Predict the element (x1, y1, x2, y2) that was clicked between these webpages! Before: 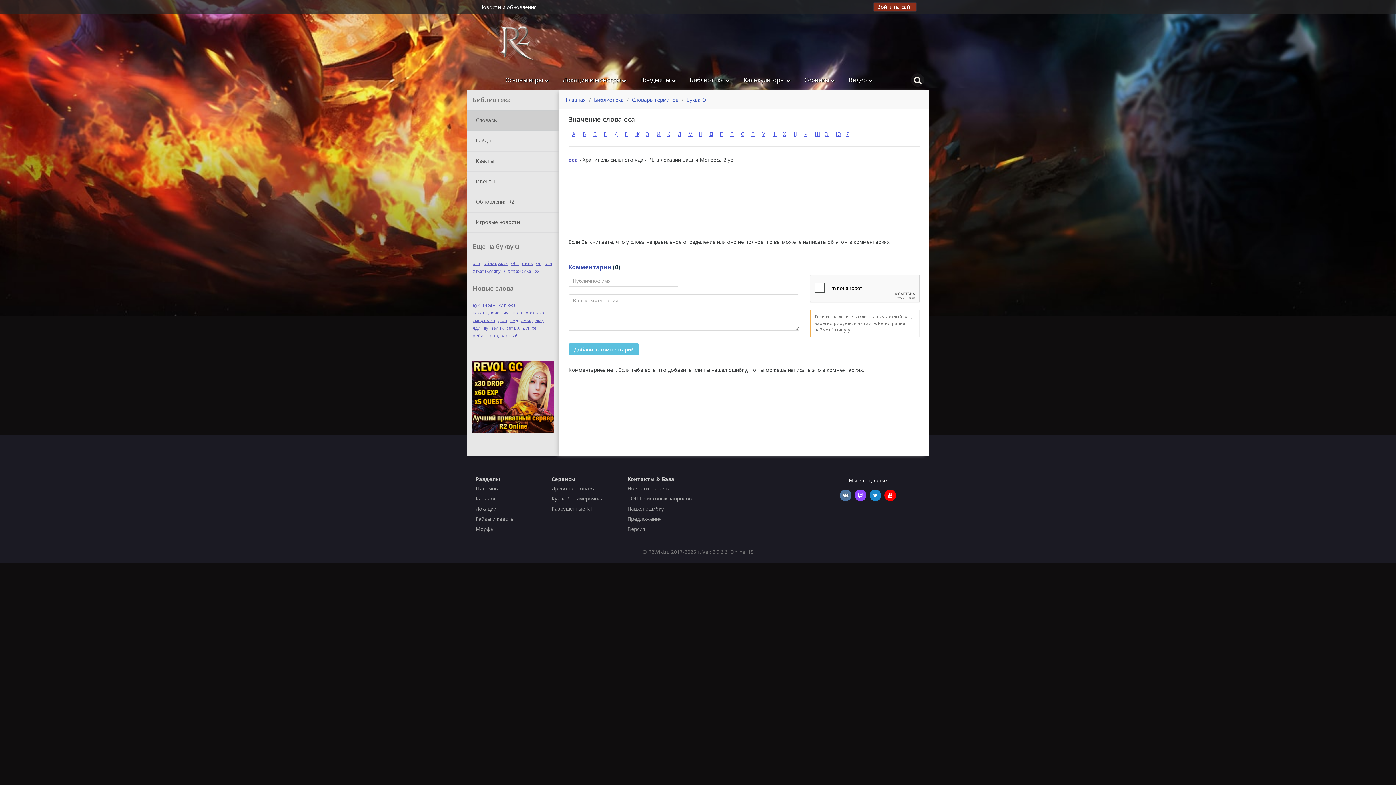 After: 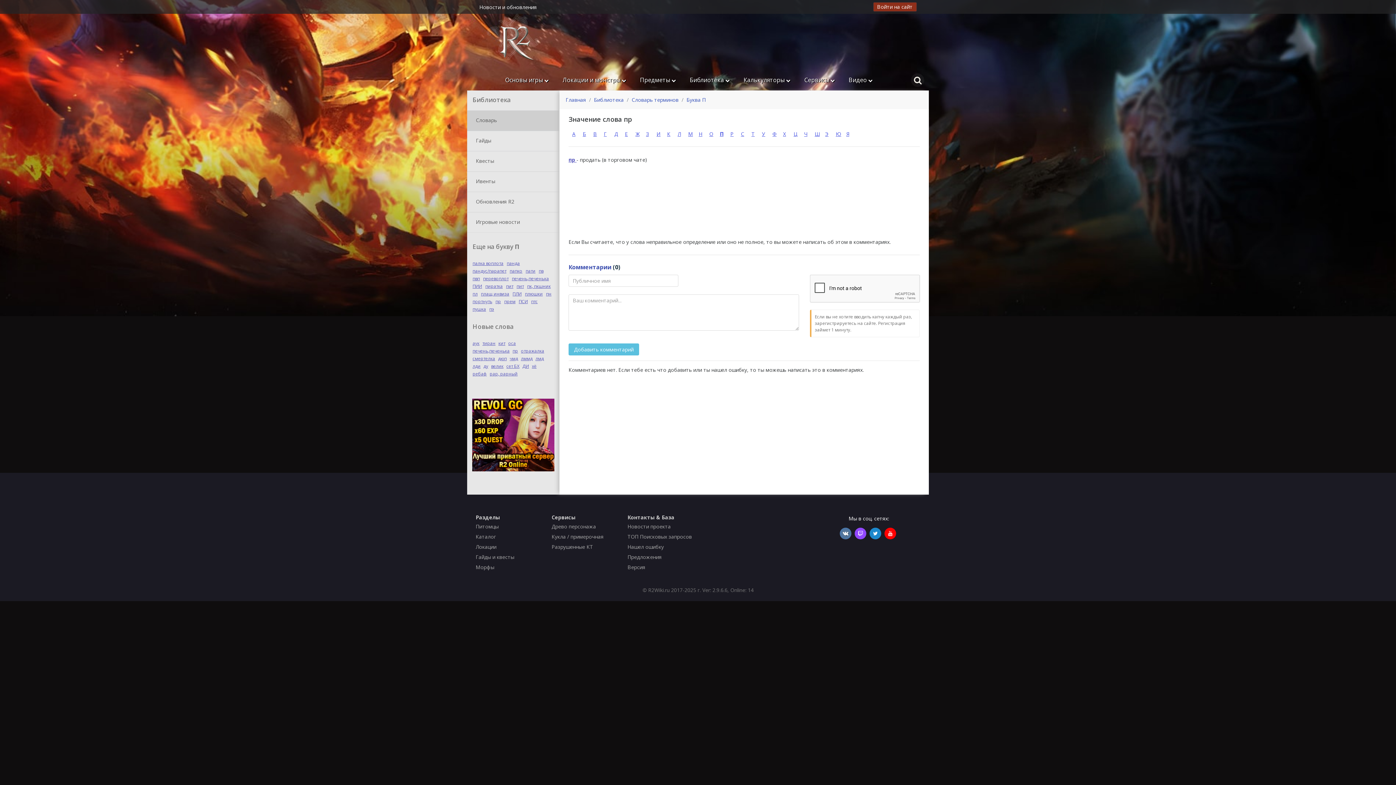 Action: label: пр bbox: (512, 309, 518, 316)